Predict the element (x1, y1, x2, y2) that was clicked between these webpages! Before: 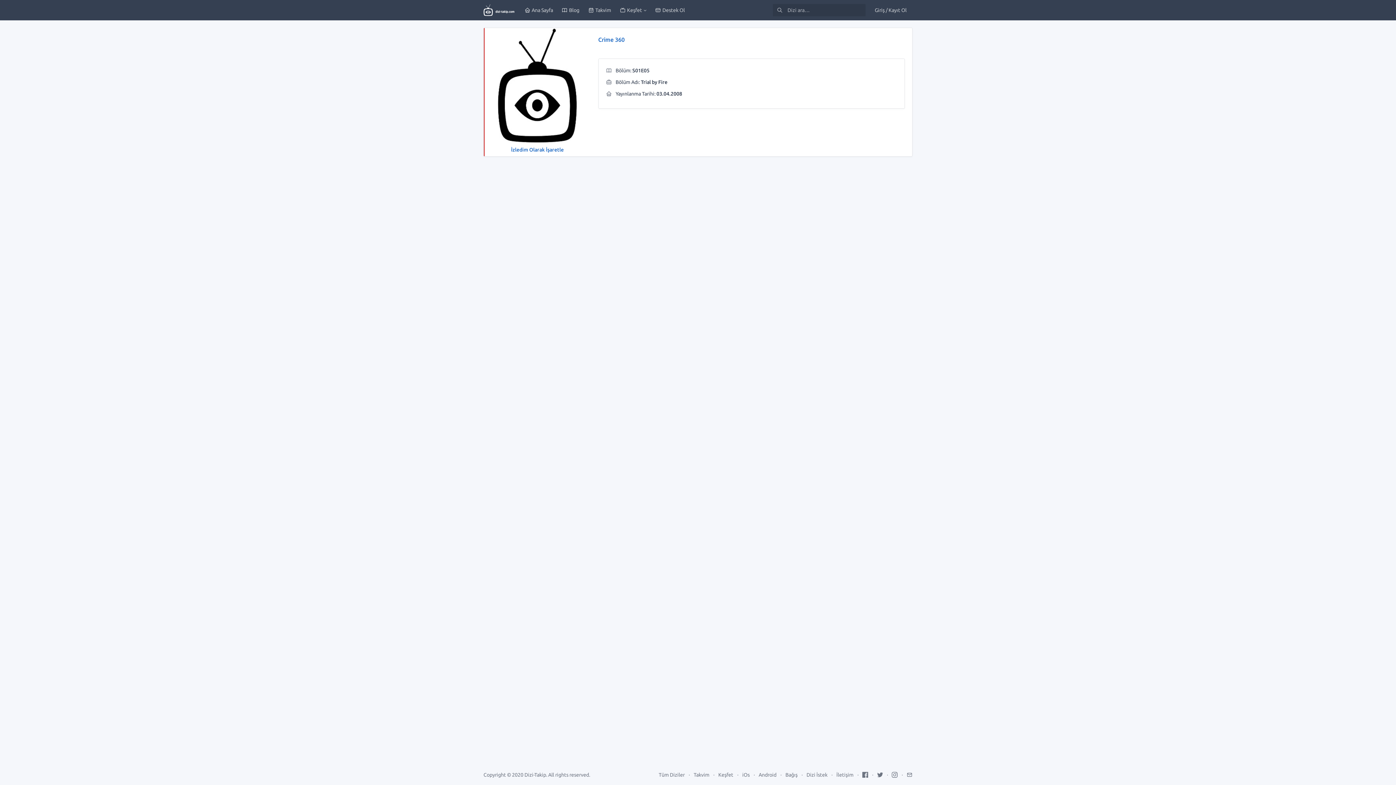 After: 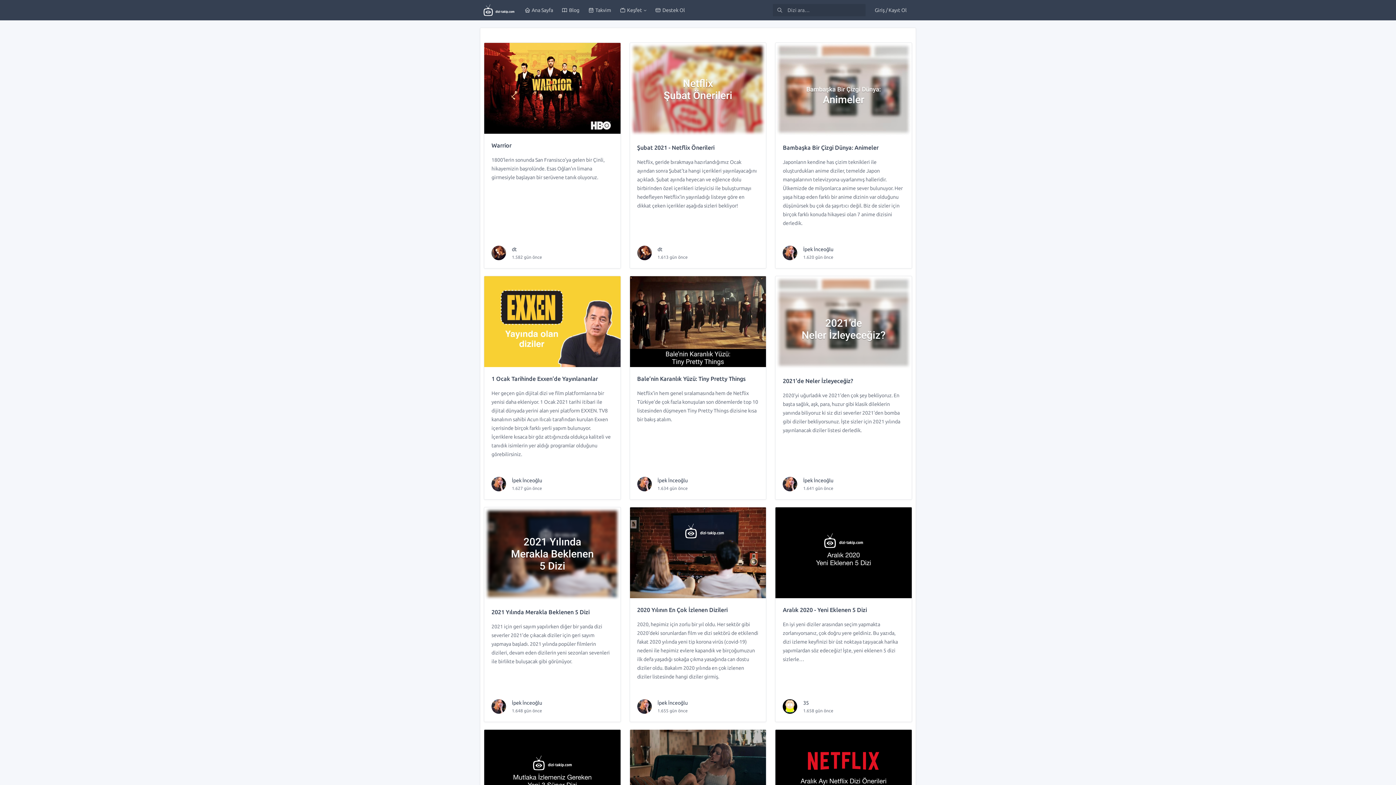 Action: label: Blog bbox: (557, 4, 583, 16)